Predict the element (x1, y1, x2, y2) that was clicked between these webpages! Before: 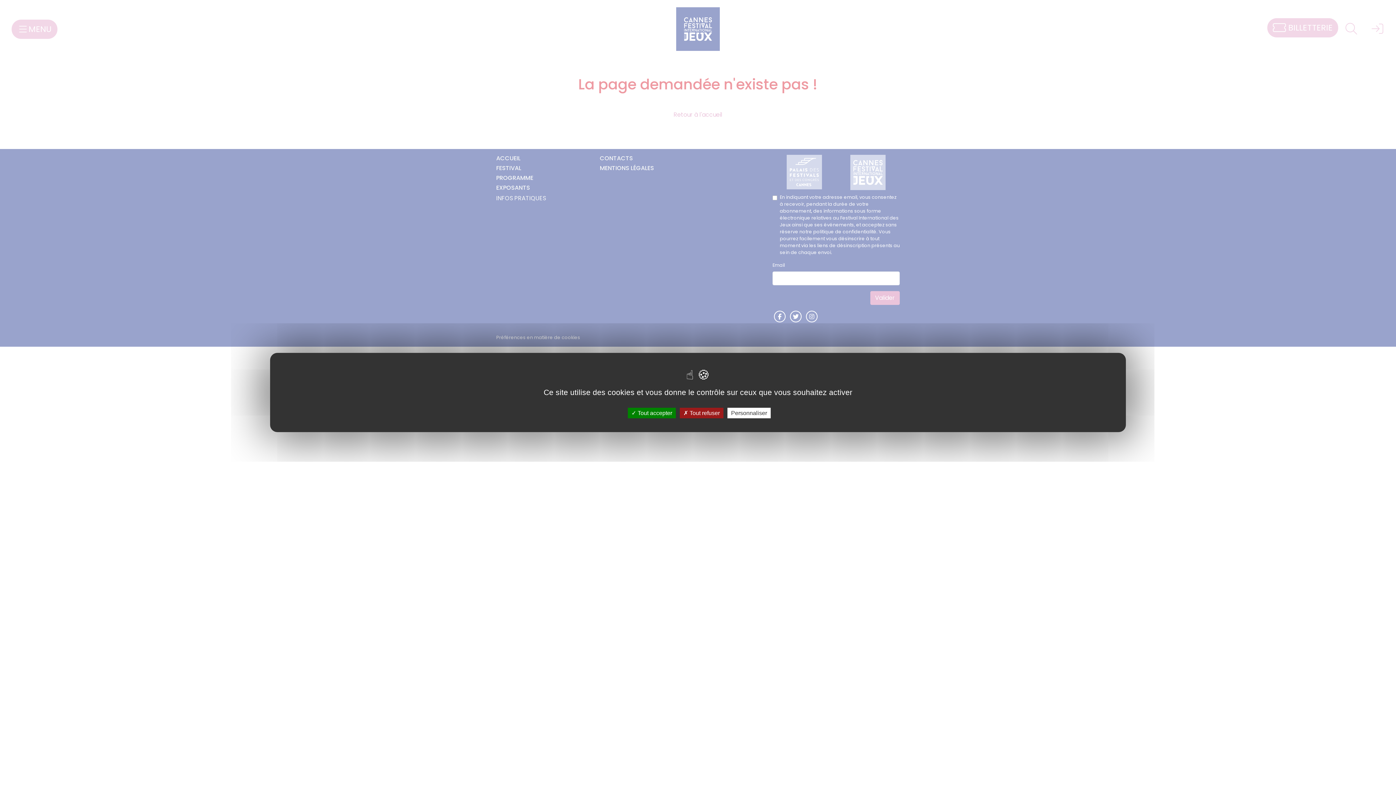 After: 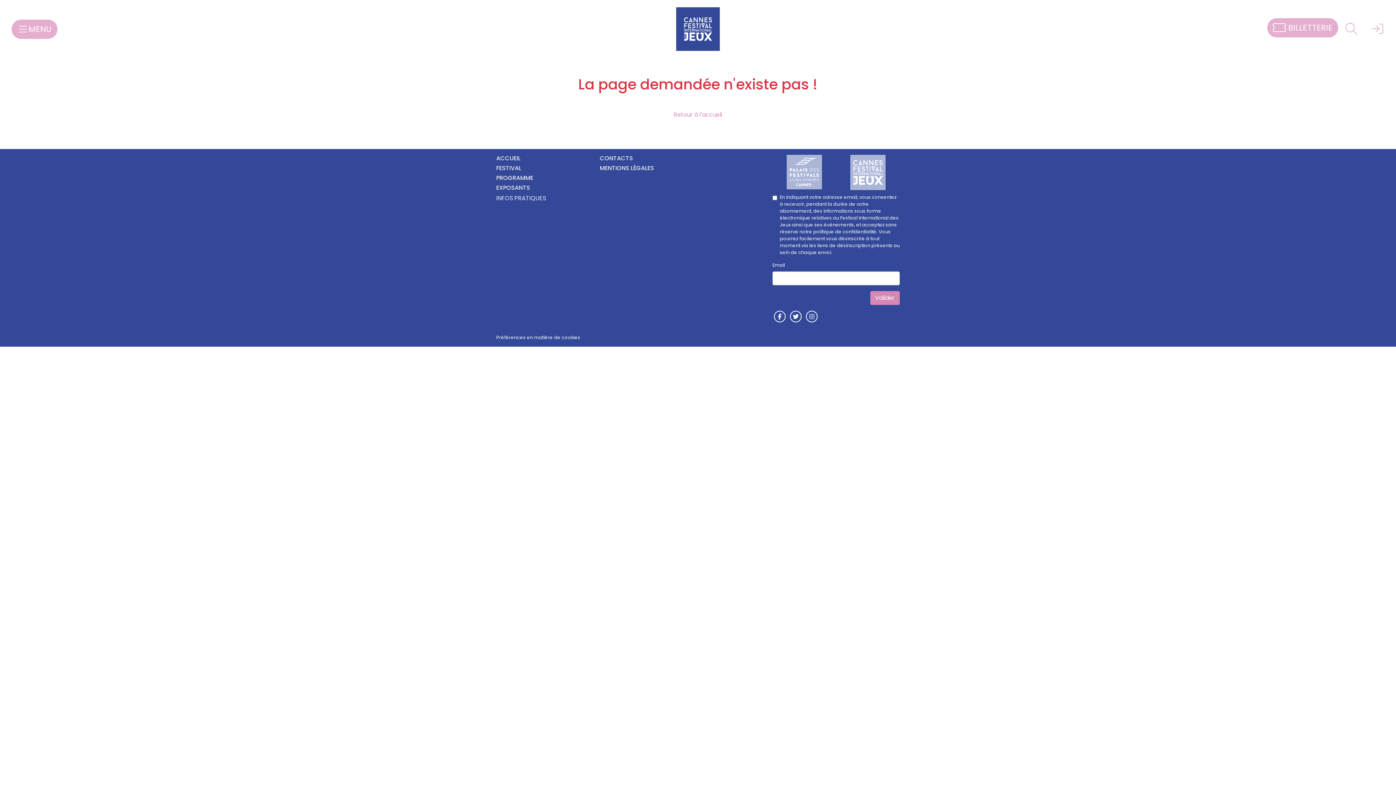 Action: bbox: (680, 408, 723, 418) label:  Tout refuser